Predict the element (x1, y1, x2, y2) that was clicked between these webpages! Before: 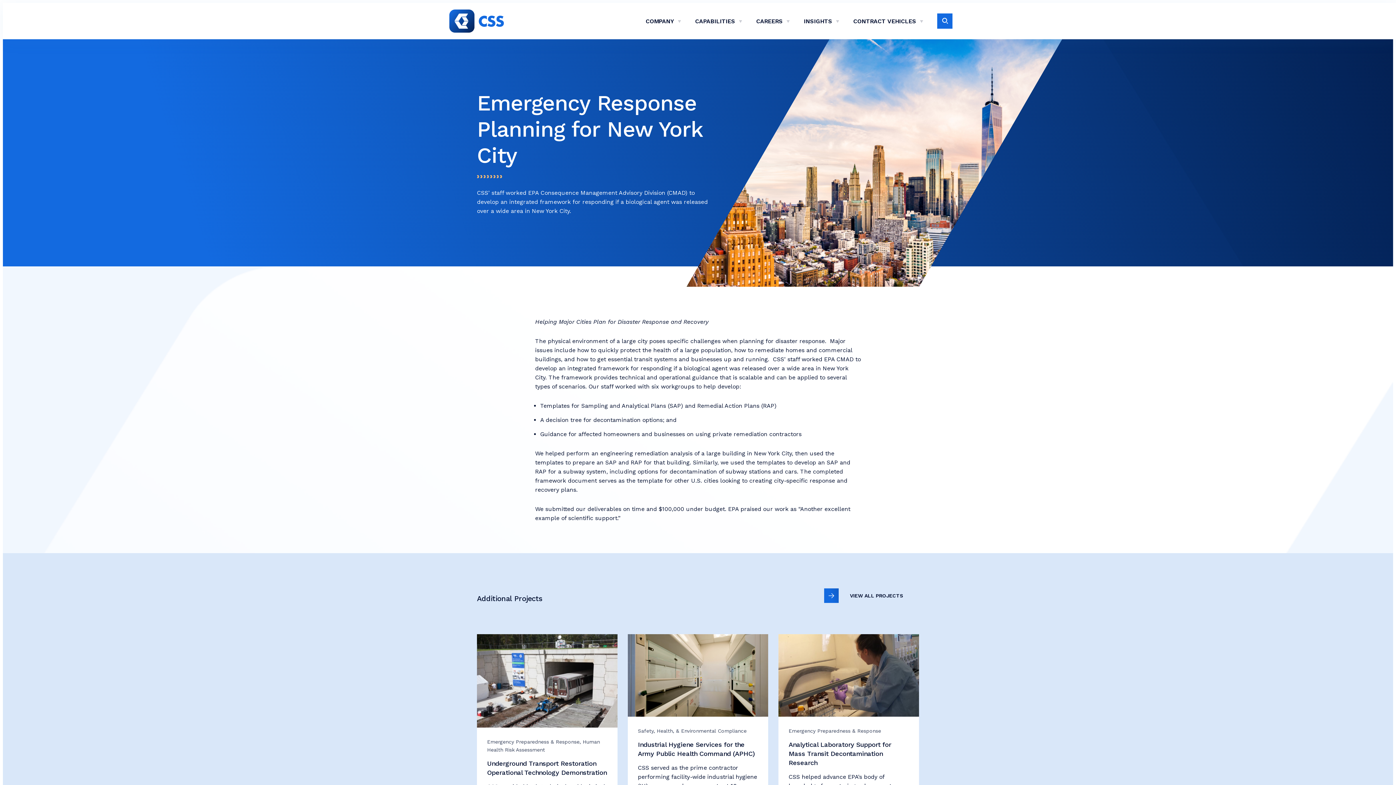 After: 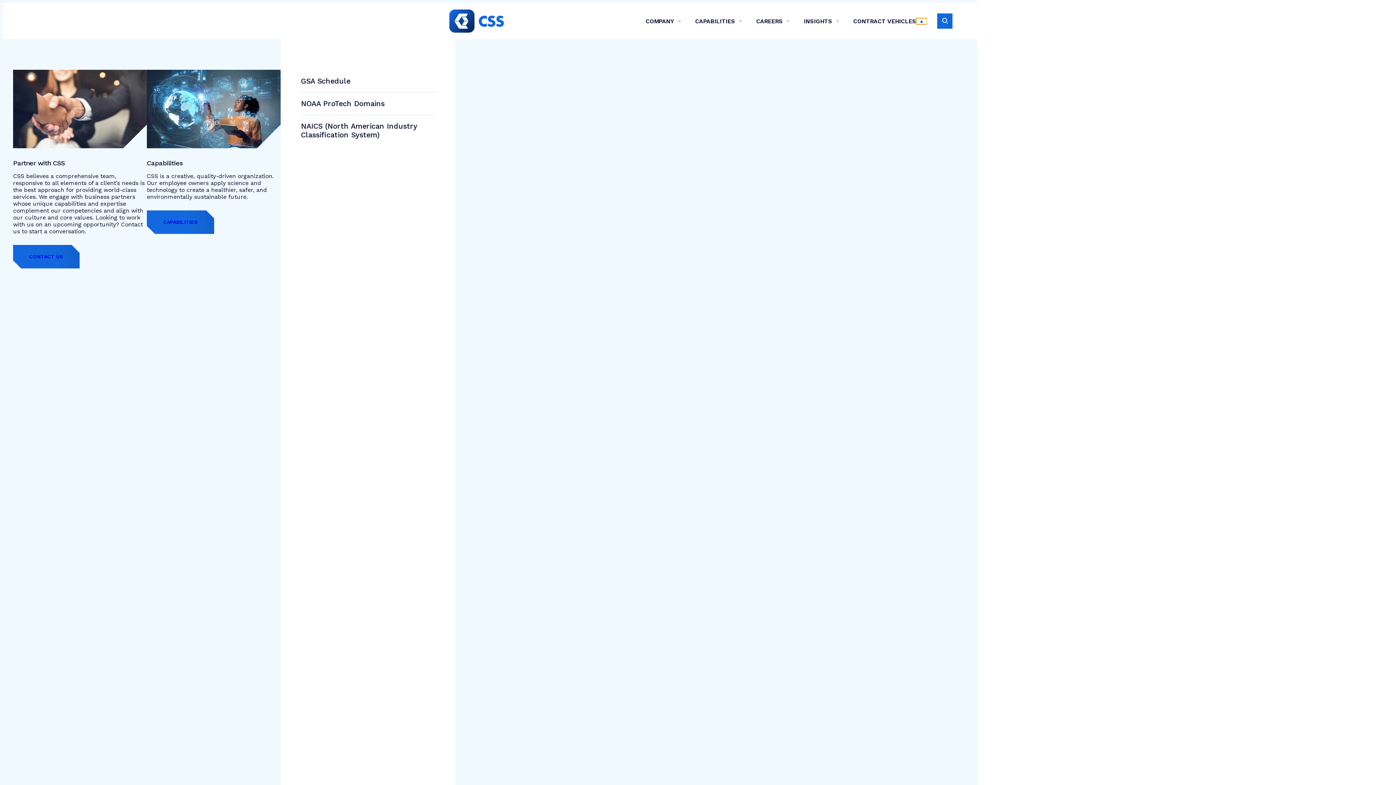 Action: bbox: (916, 18, 927, 24) label: Show Contract Vehicles Sub-Menu